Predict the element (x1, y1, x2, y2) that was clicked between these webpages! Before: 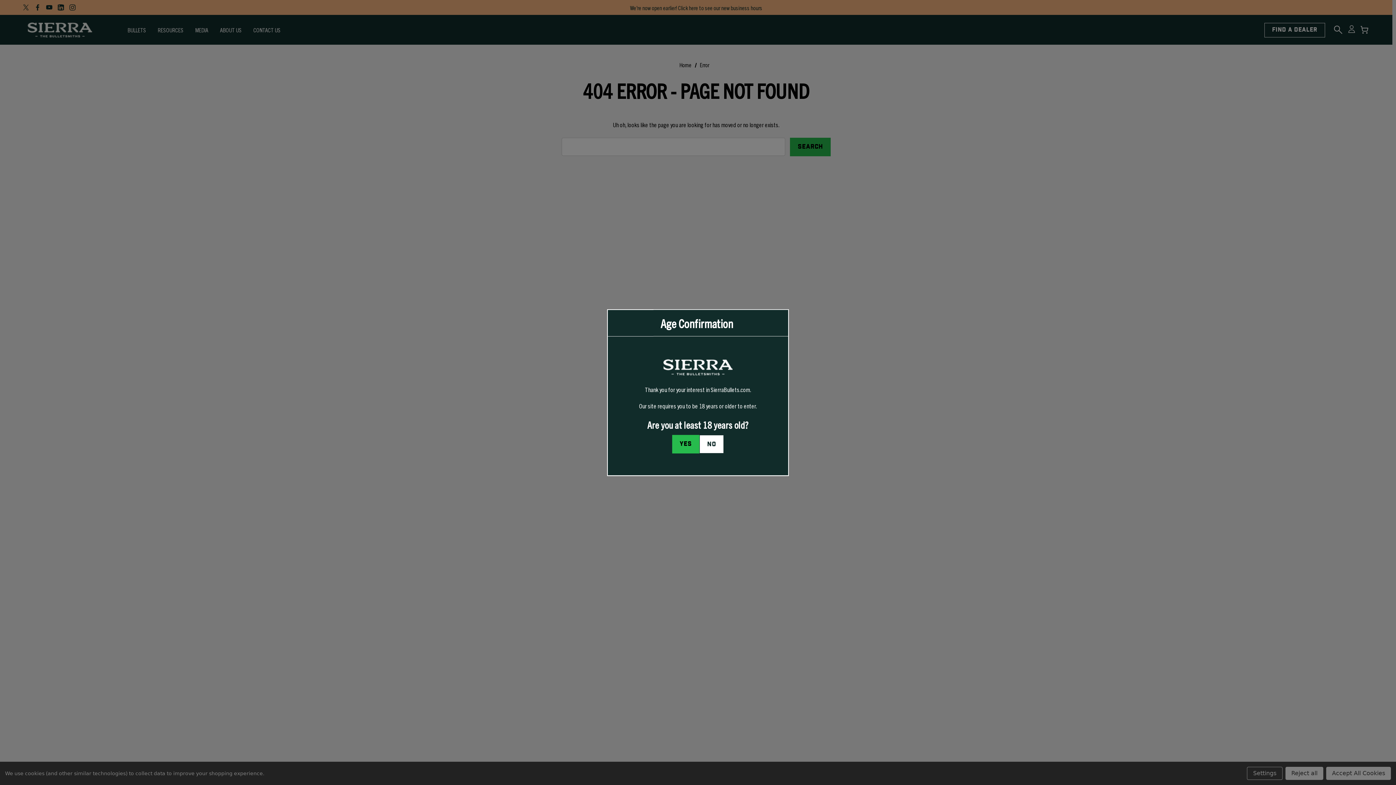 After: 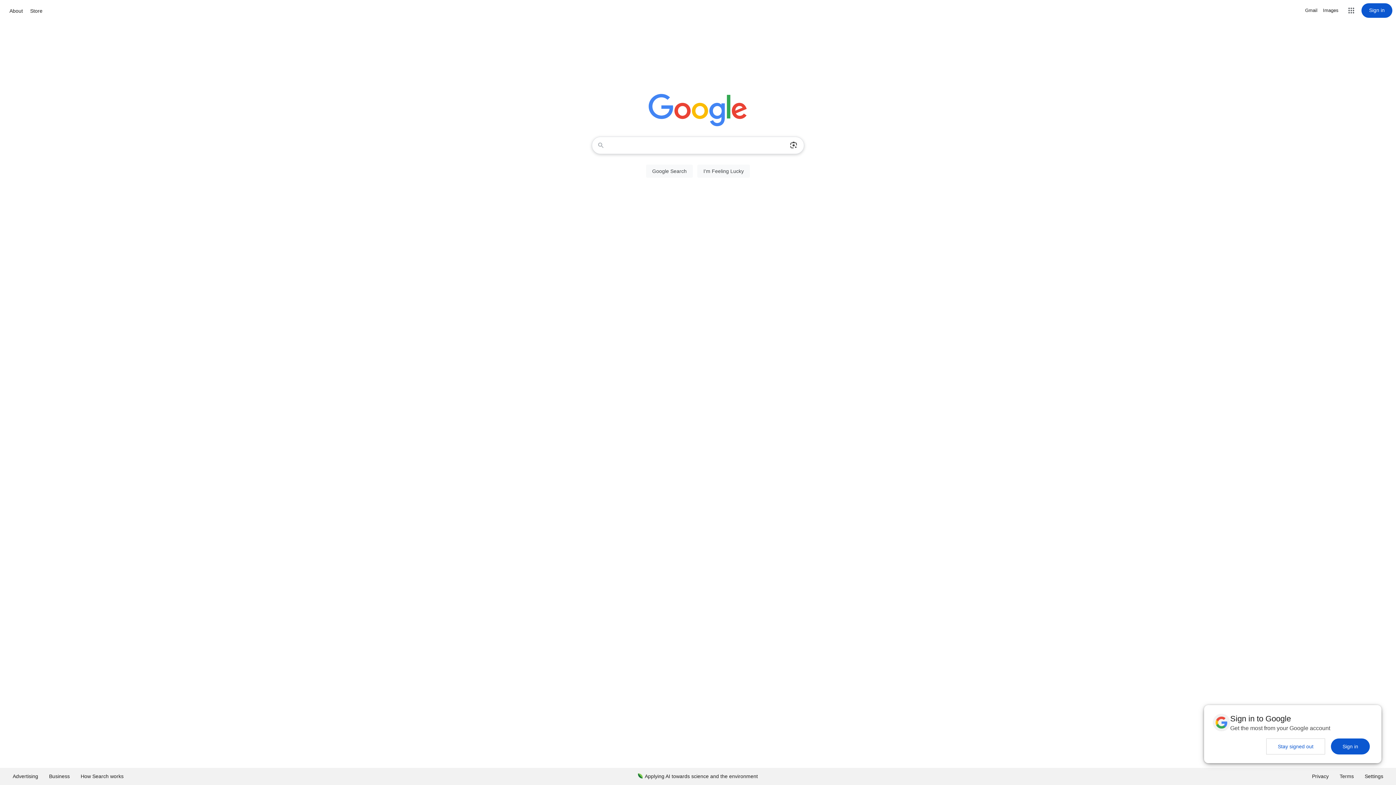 Action: bbox: (699, 435, 724, 453) label: I am under 18 years old